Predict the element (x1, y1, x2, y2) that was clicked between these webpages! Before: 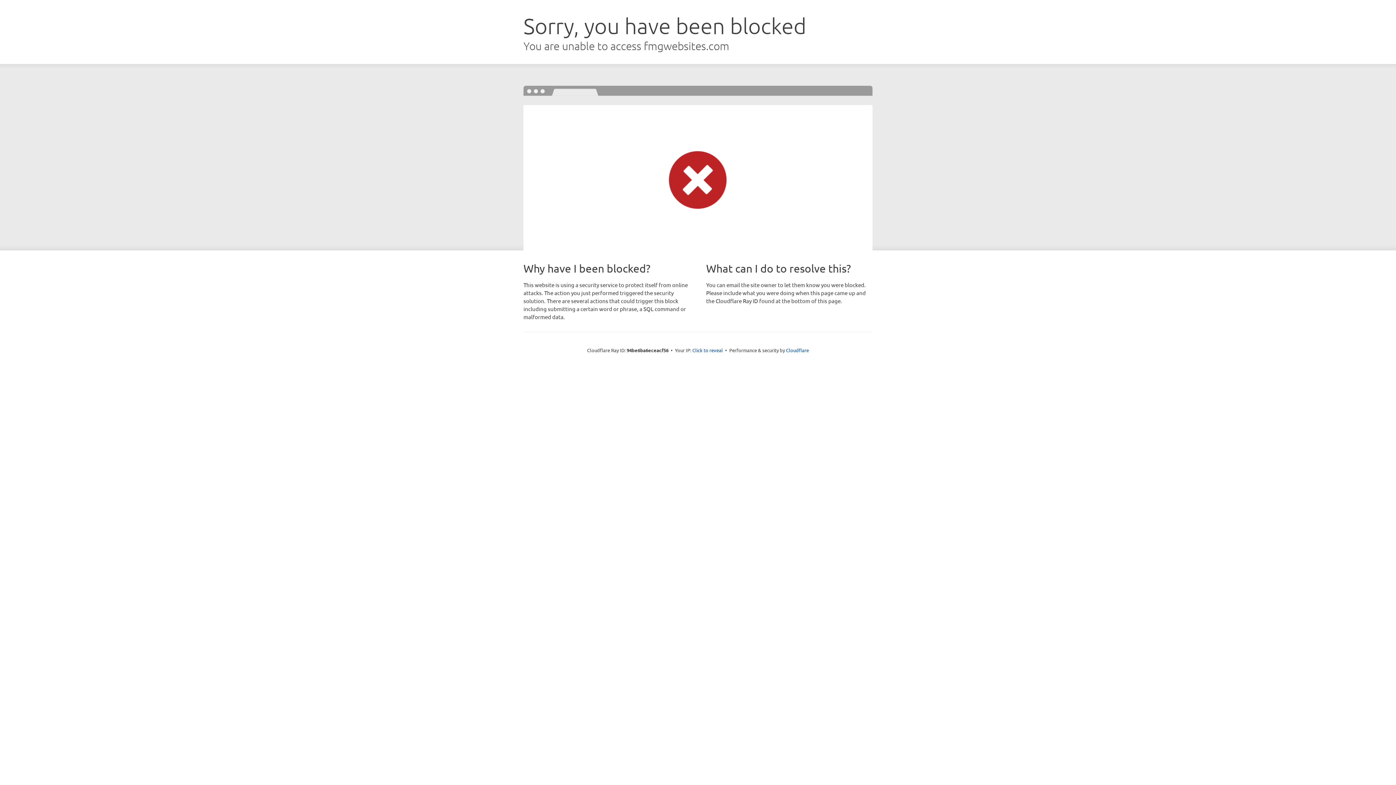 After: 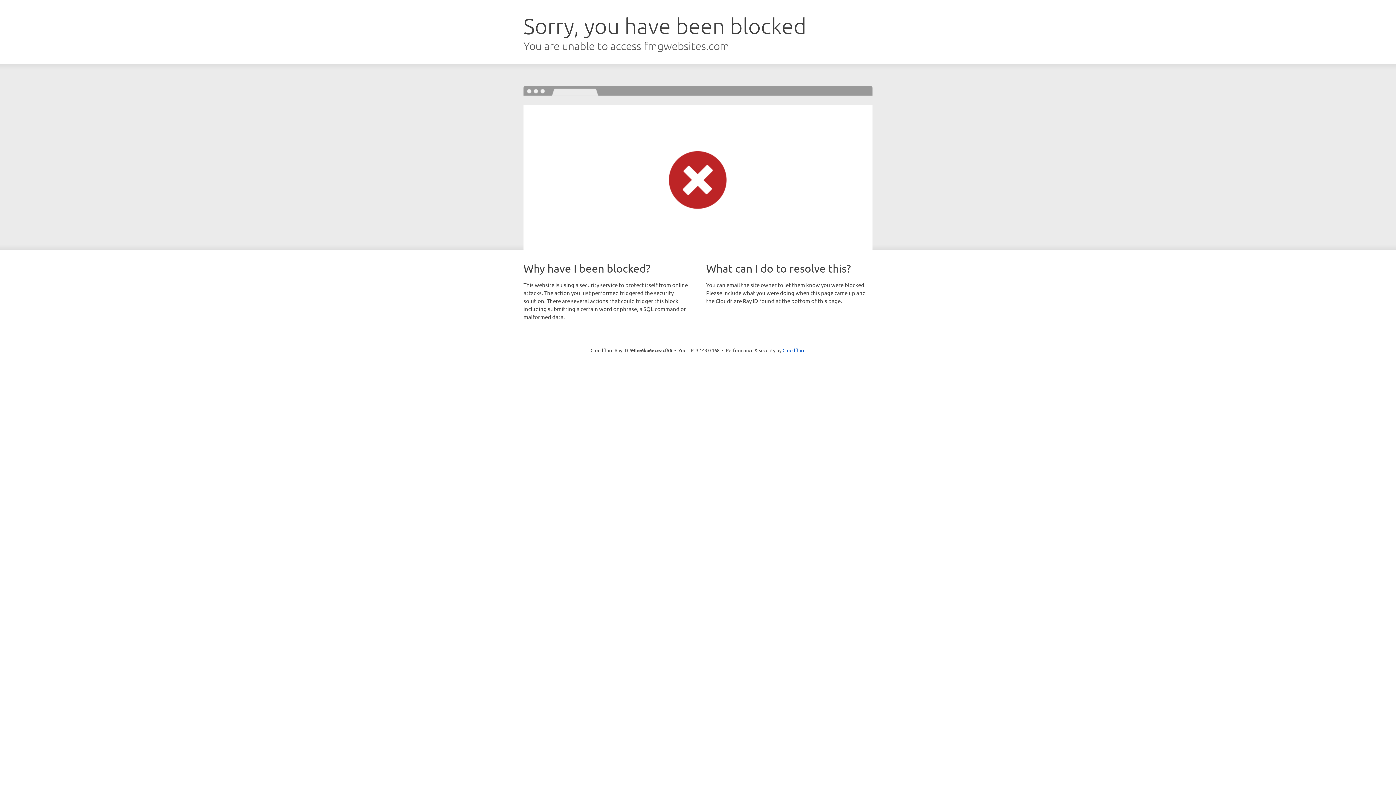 Action: label: Click to reveal bbox: (692, 346, 723, 353)